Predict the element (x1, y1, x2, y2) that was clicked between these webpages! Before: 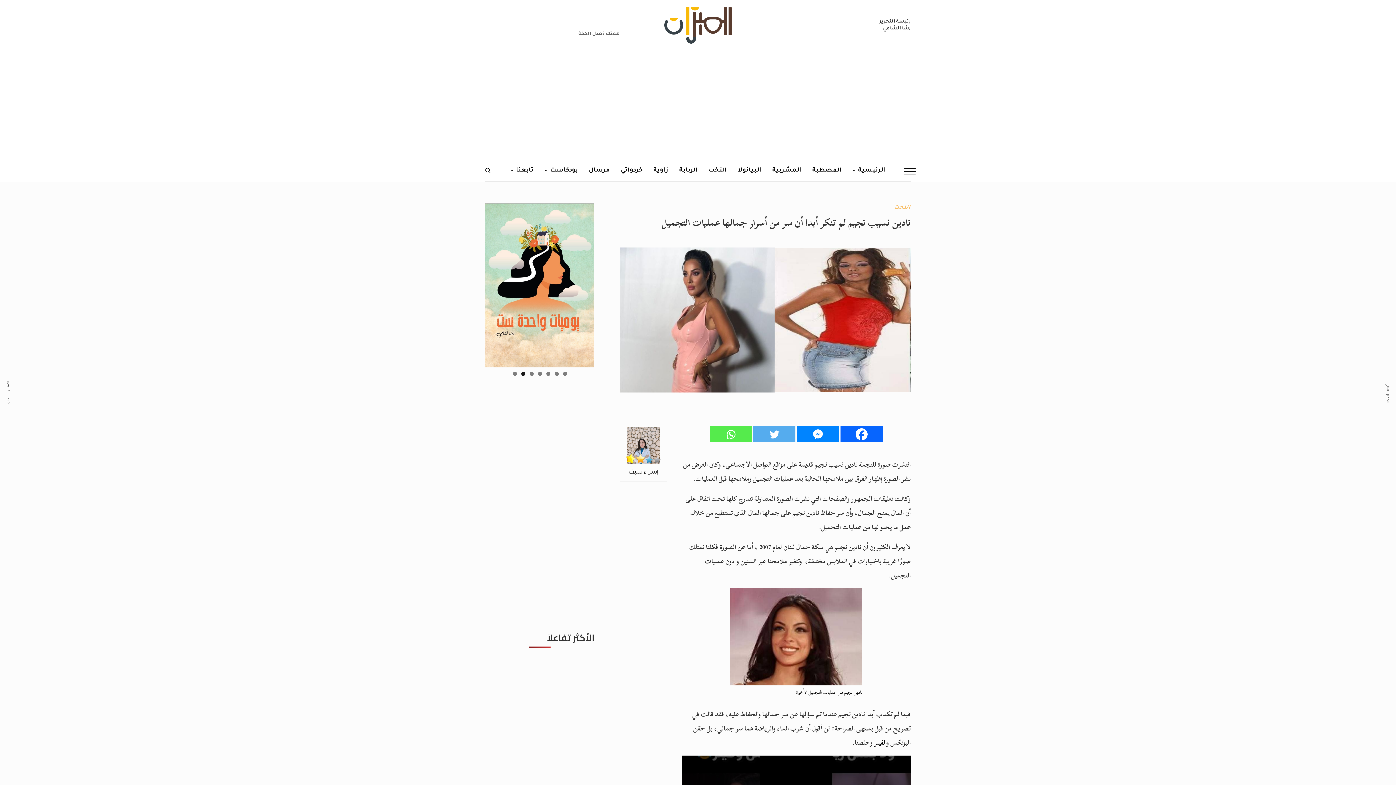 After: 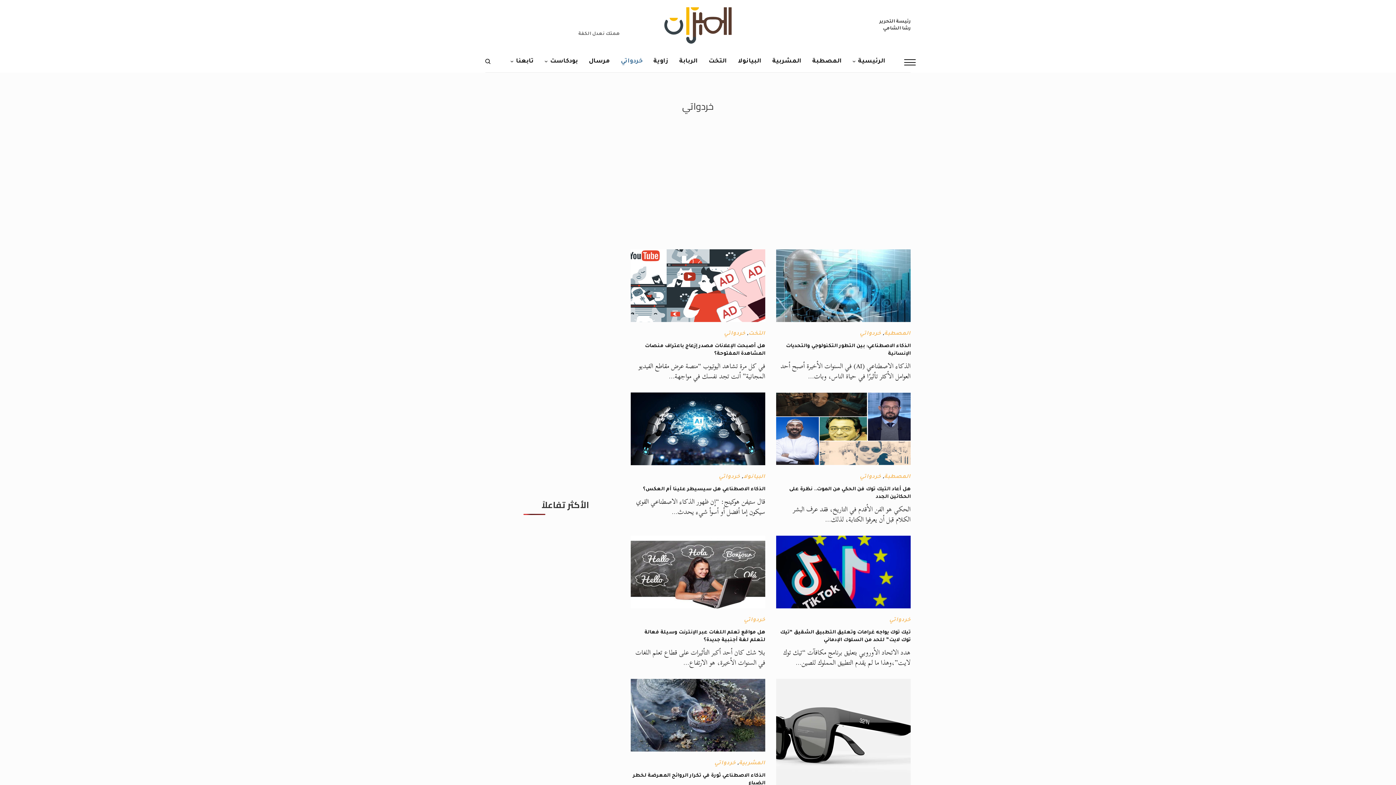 Action: bbox: (620, 159, 642, 181) label: خردواتي